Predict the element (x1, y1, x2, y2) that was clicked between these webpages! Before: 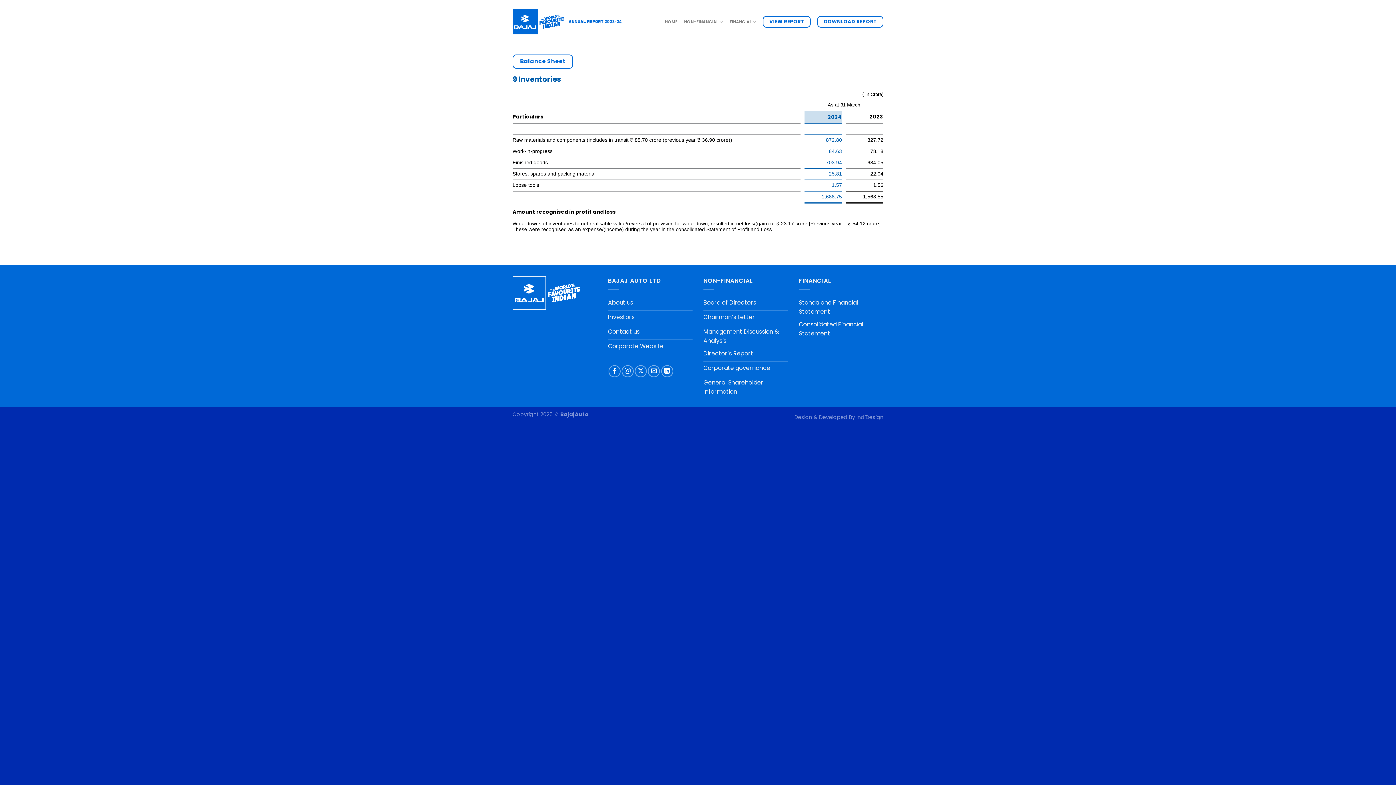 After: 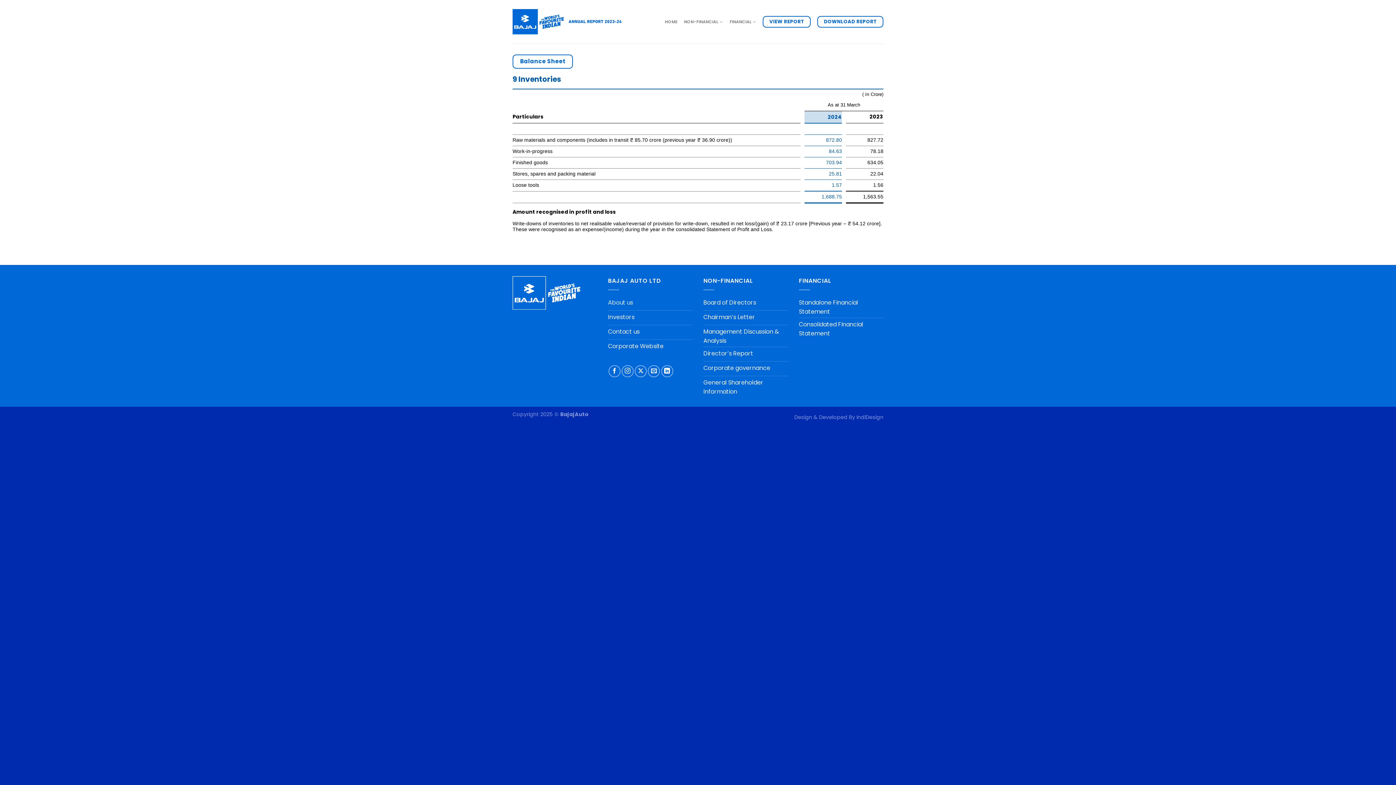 Action: label: About us bbox: (608, 296, 692, 310)